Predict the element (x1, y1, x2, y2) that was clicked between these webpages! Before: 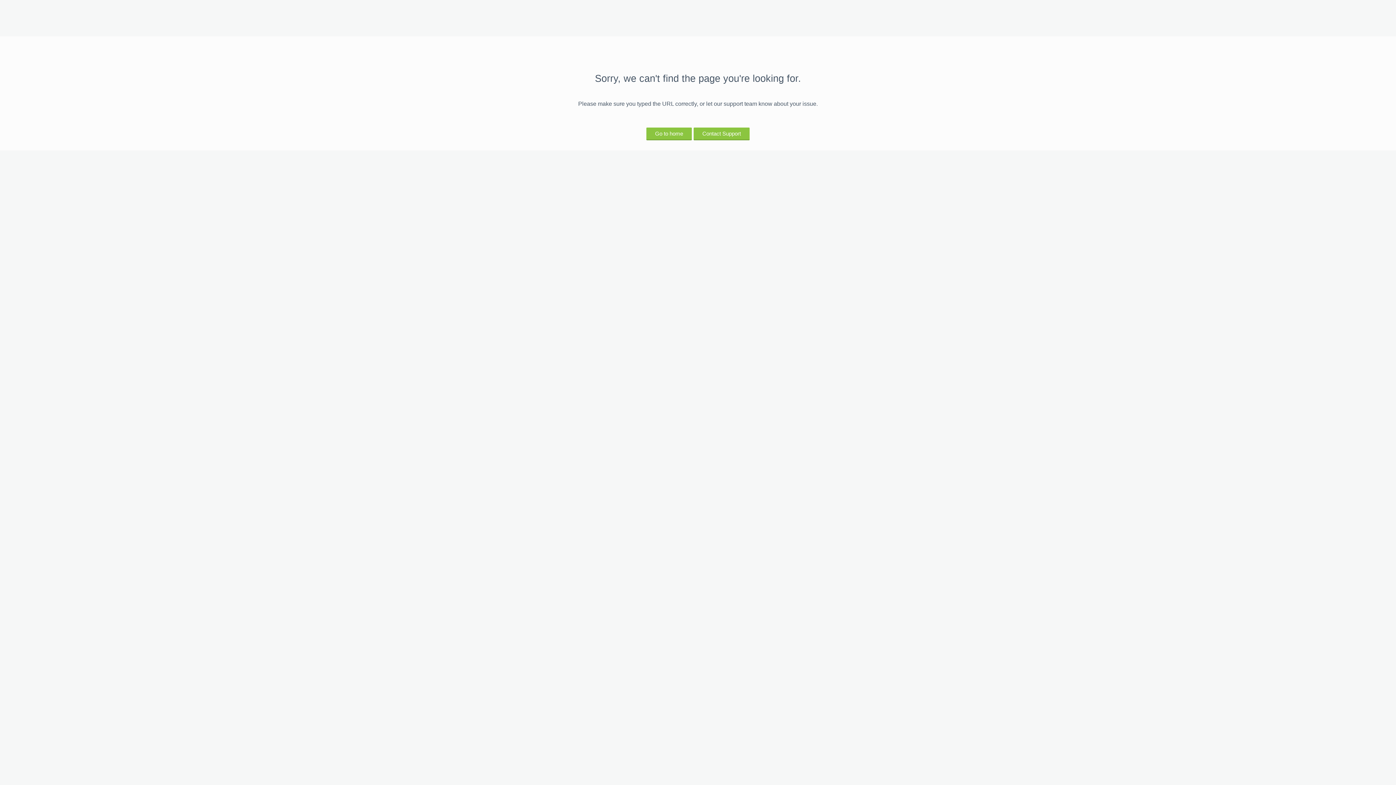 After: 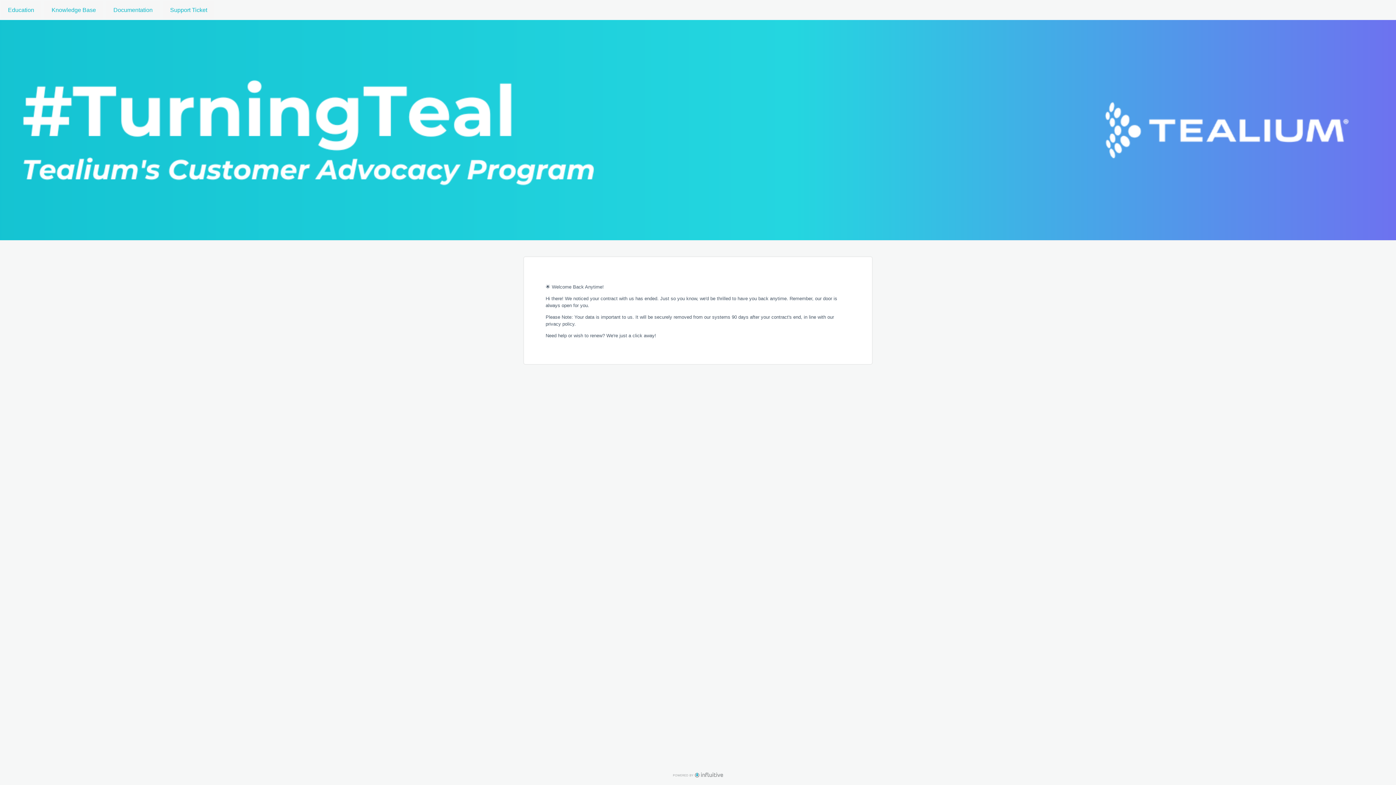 Action: bbox: (646, 127, 692, 139) label: Go to home